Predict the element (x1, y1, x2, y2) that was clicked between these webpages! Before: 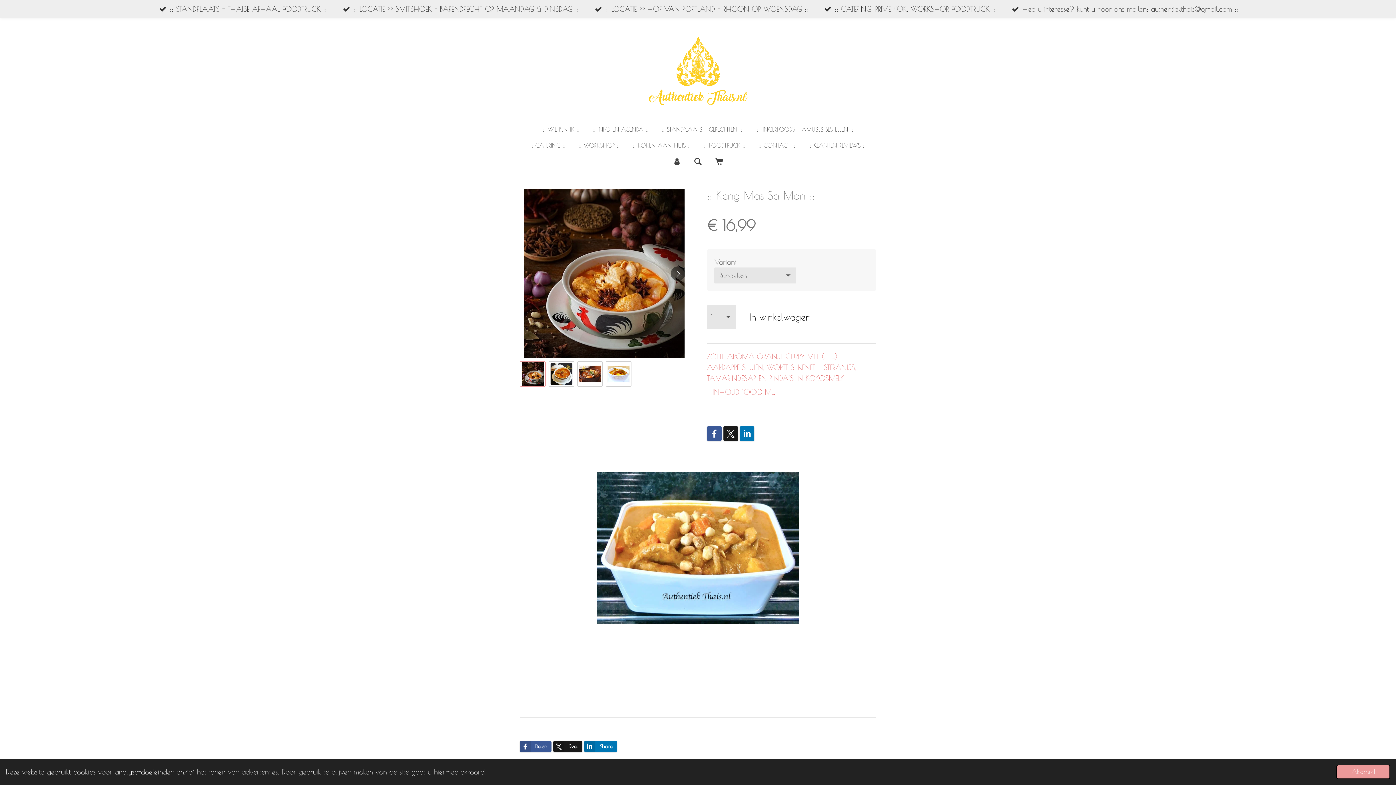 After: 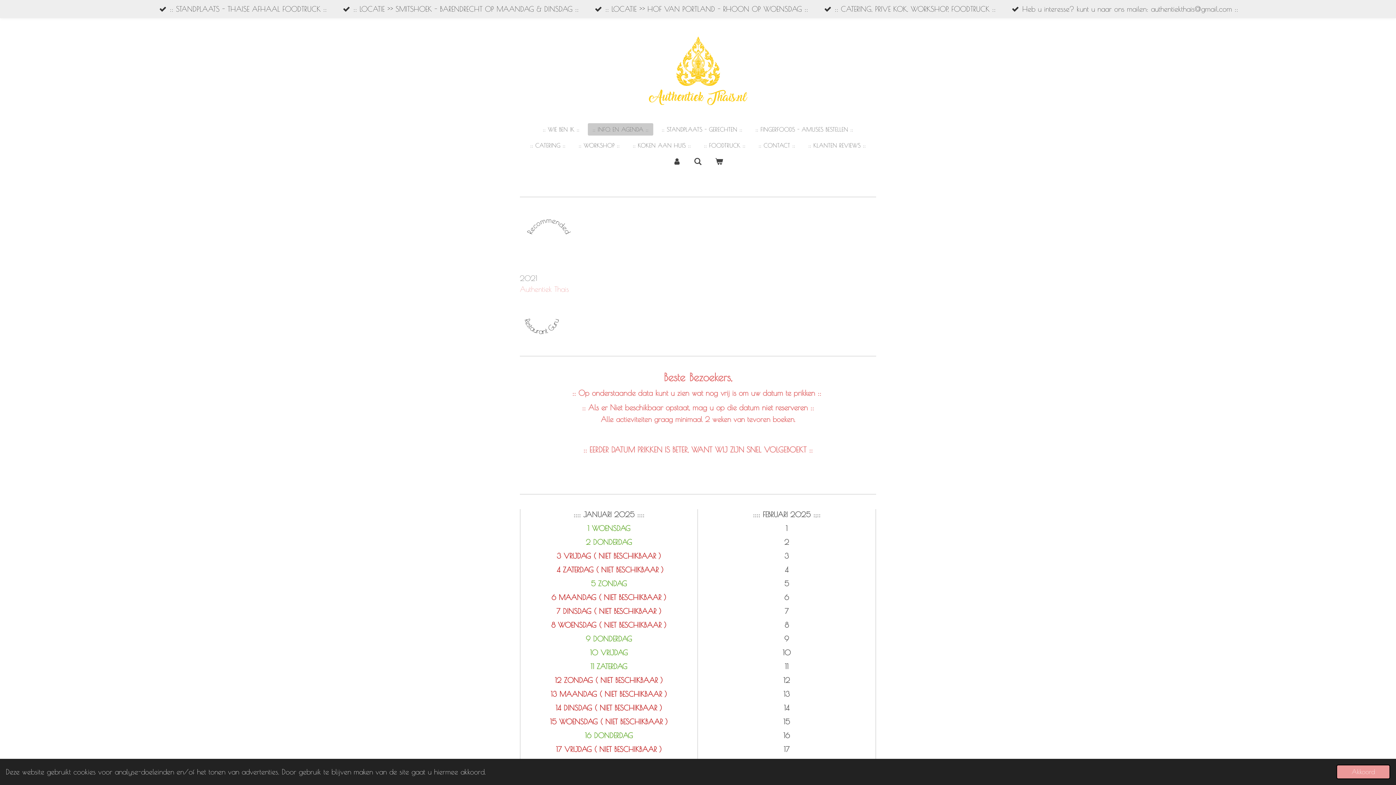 Action: bbox: (588, 123, 653, 135) label: :: INFO. EN AGENDA ::